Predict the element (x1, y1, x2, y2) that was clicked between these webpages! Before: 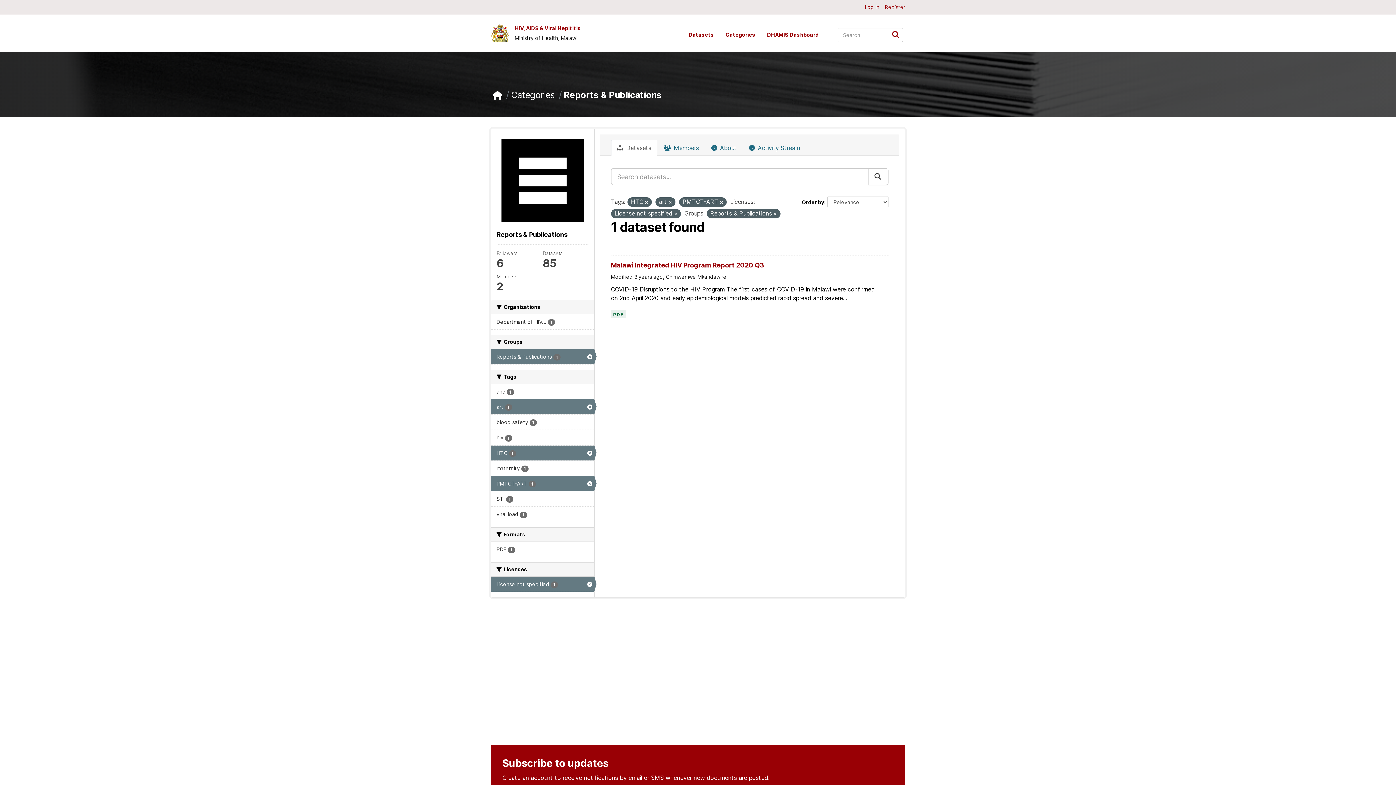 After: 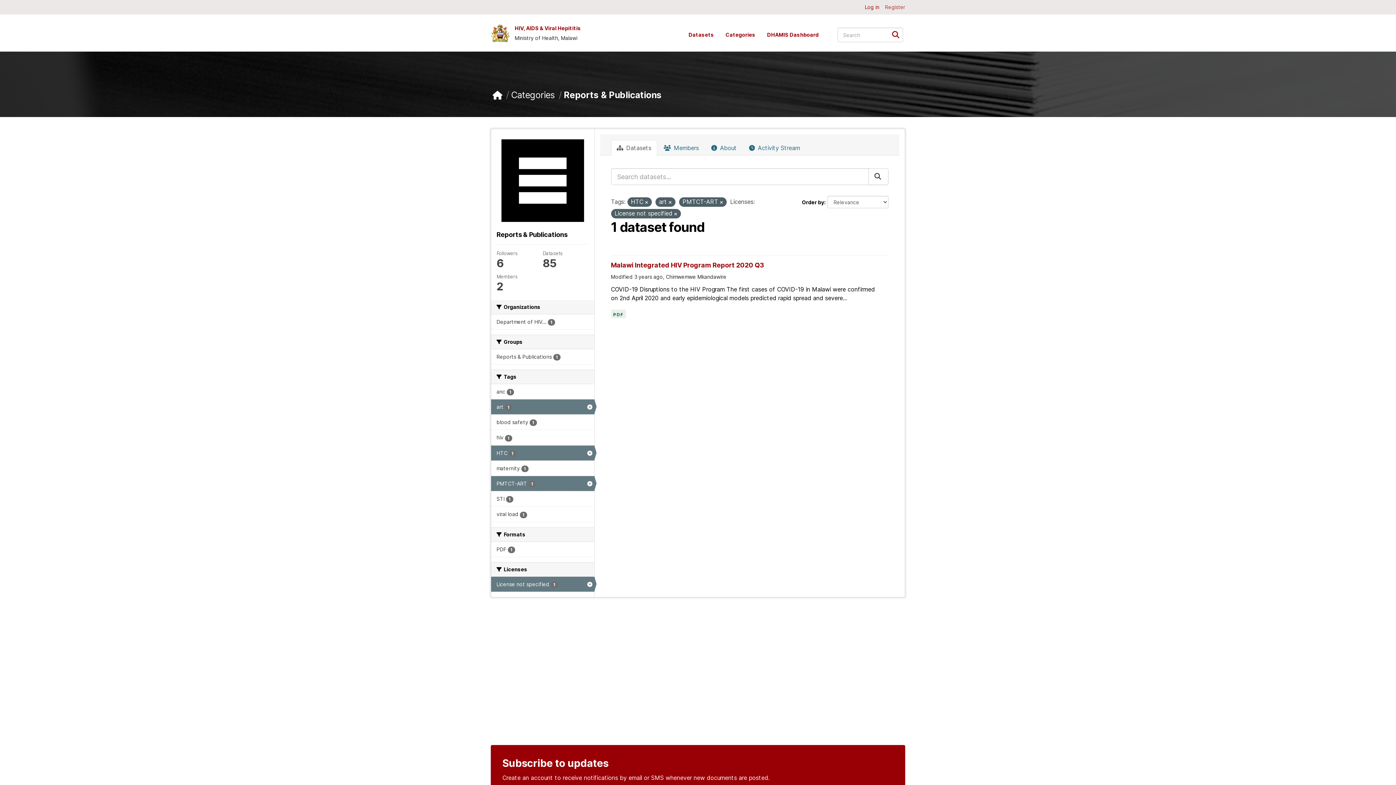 Action: label: Reports & Publications 1 bbox: (491, 349, 594, 364)